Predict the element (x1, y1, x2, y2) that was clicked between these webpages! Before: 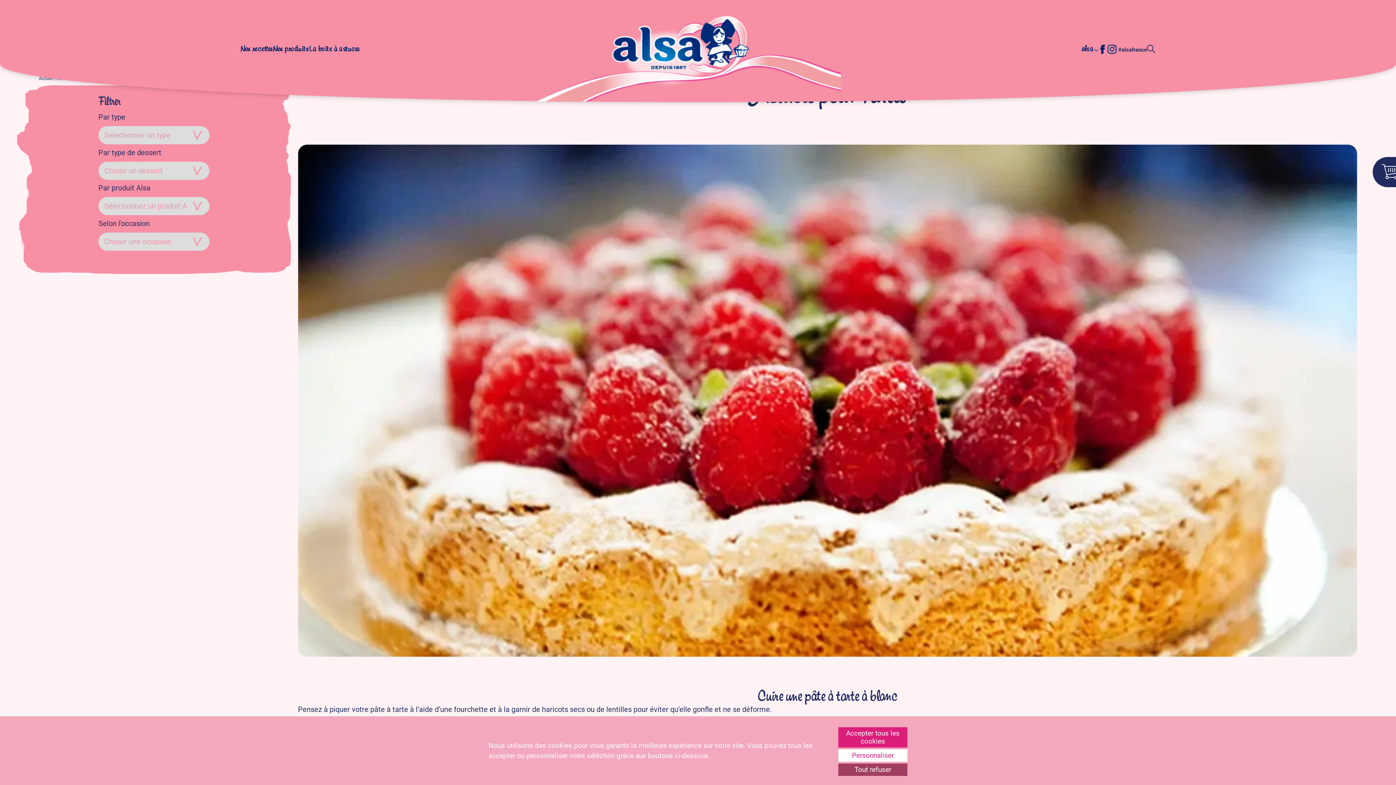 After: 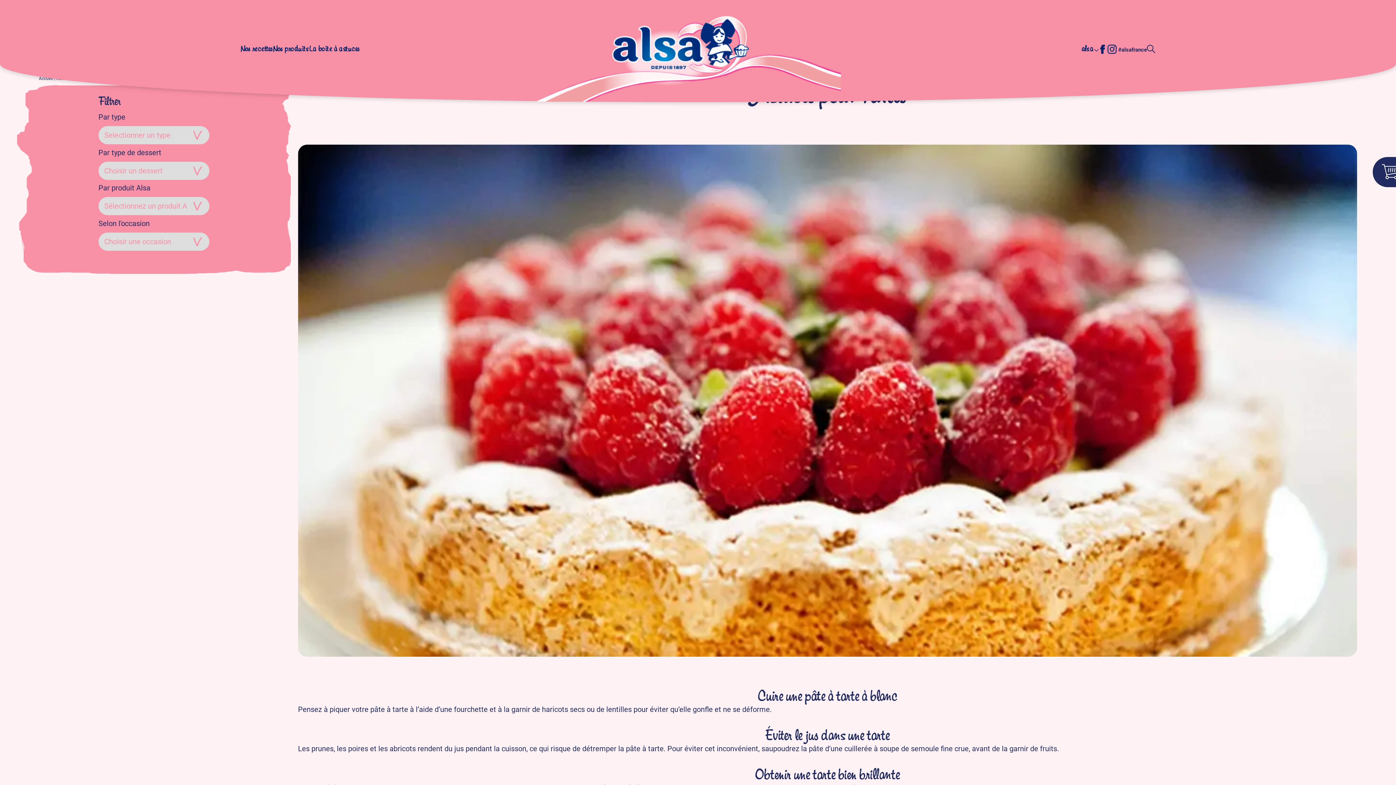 Action: bbox: (838, 764, 907, 776) label: Tout refuser